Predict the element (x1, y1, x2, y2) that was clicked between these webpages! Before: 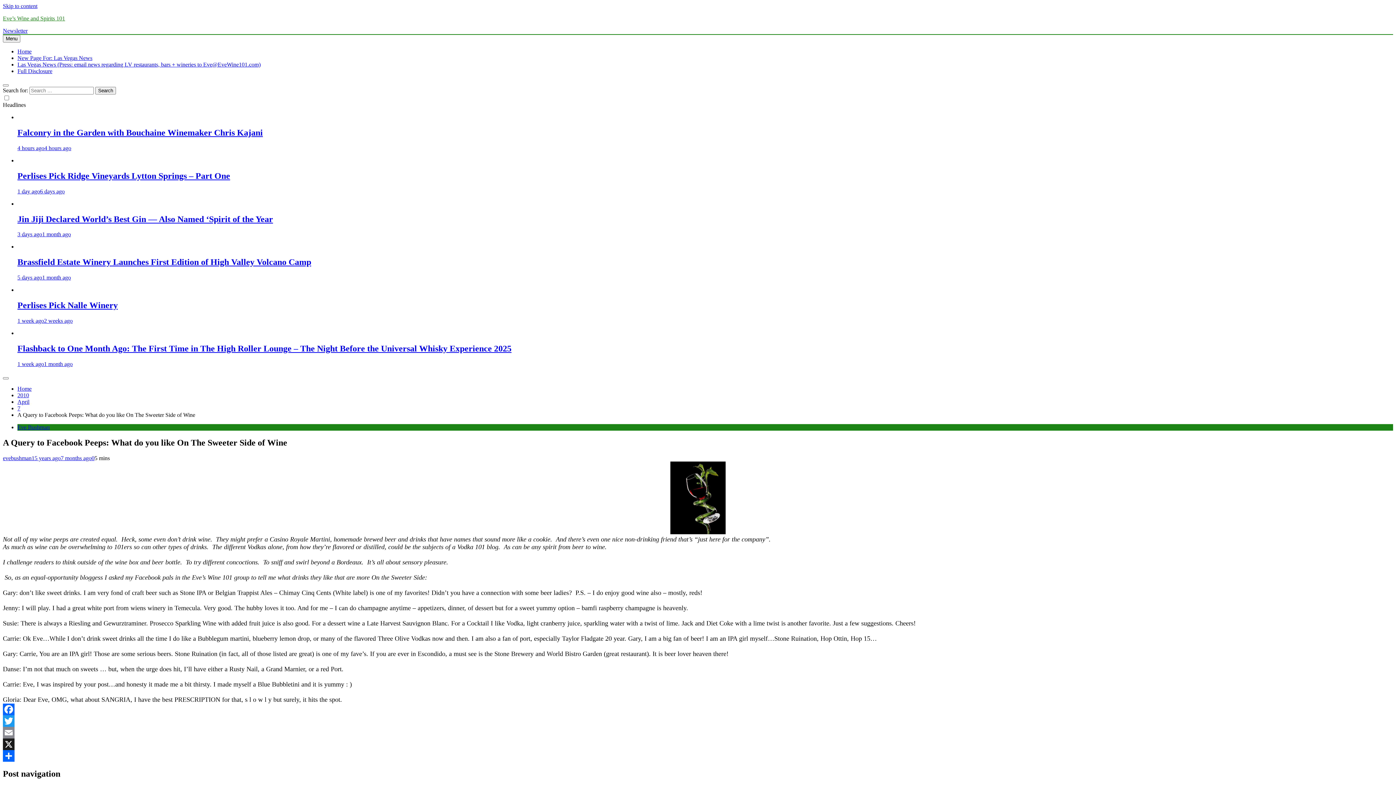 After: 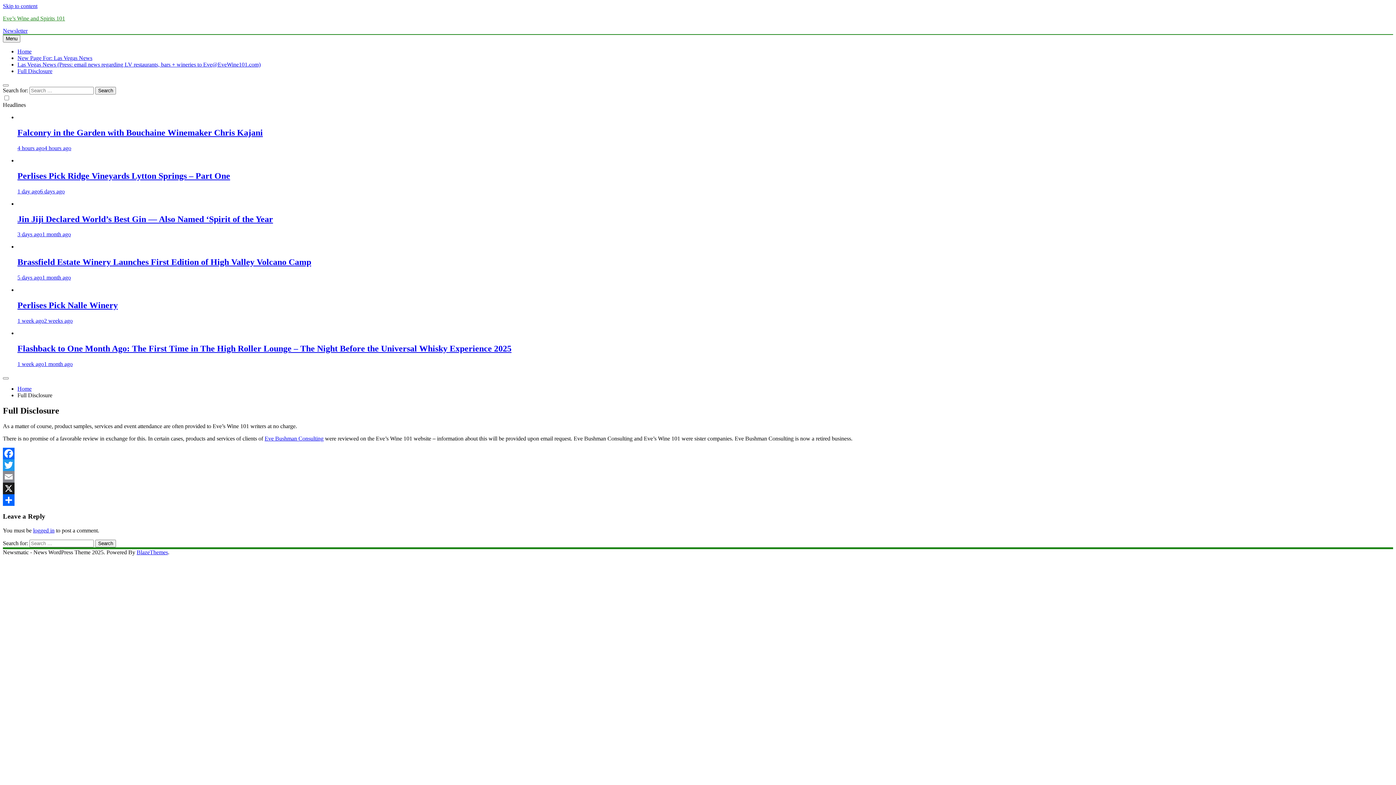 Action: label: Full Disclosure bbox: (17, 68, 52, 74)